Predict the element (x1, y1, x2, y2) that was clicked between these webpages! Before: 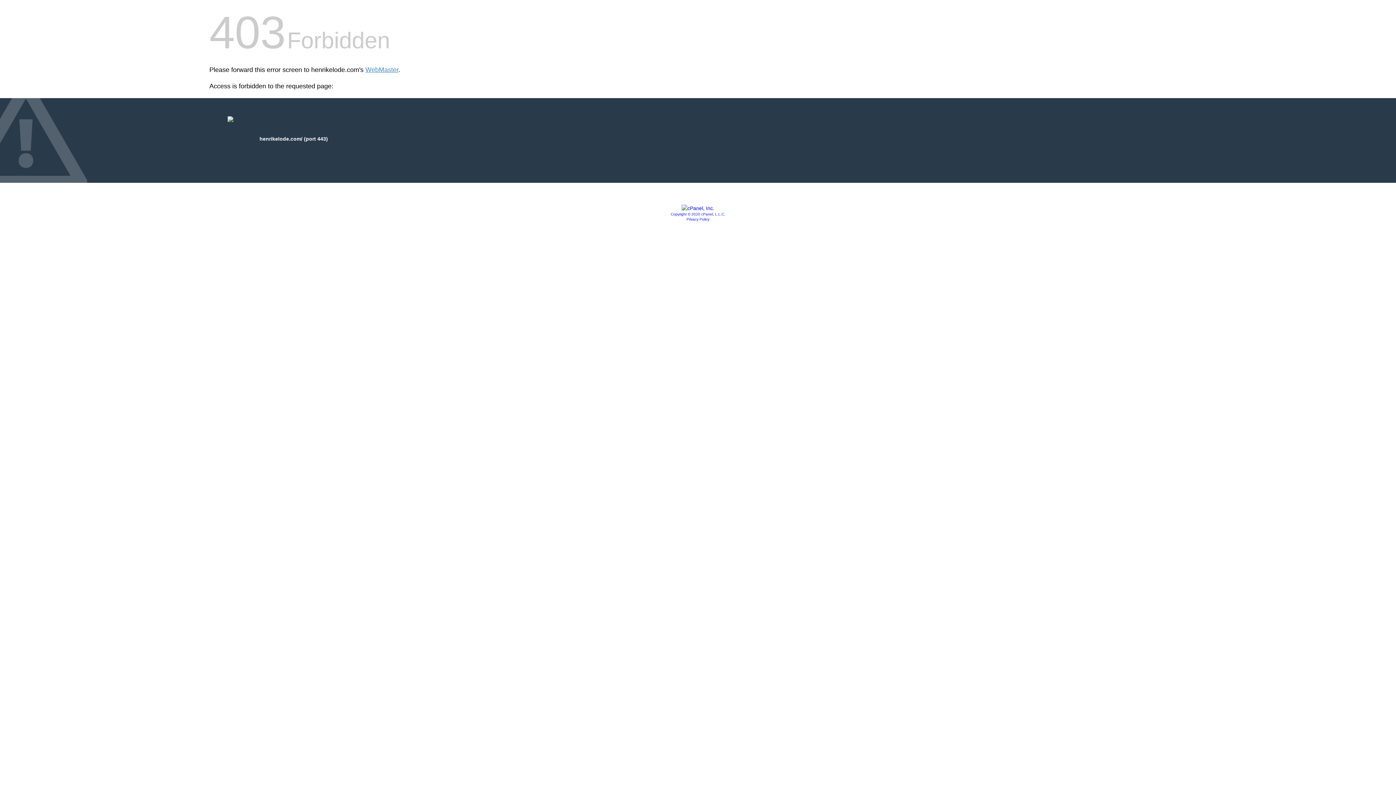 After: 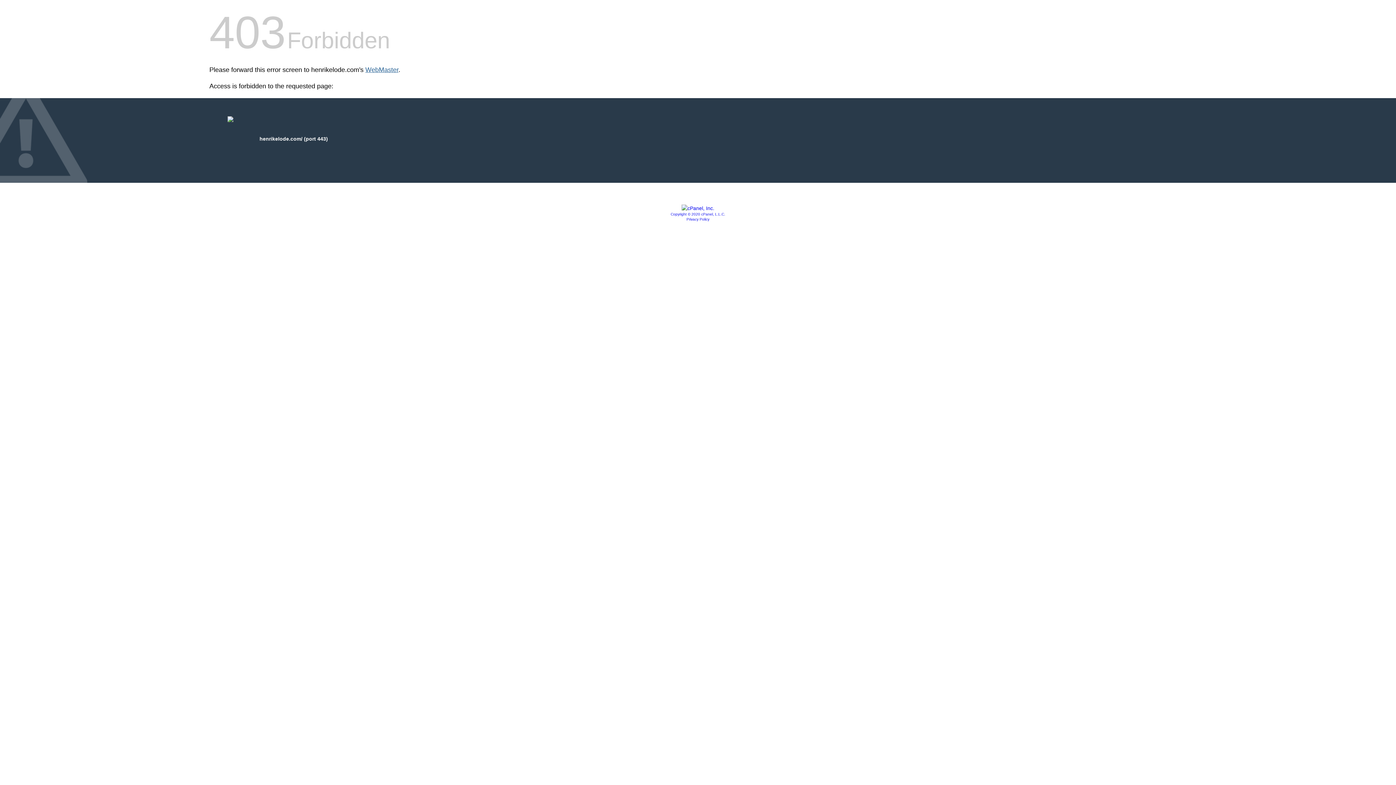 Action: bbox: (365, 66, 398, 73) label: WebMaster